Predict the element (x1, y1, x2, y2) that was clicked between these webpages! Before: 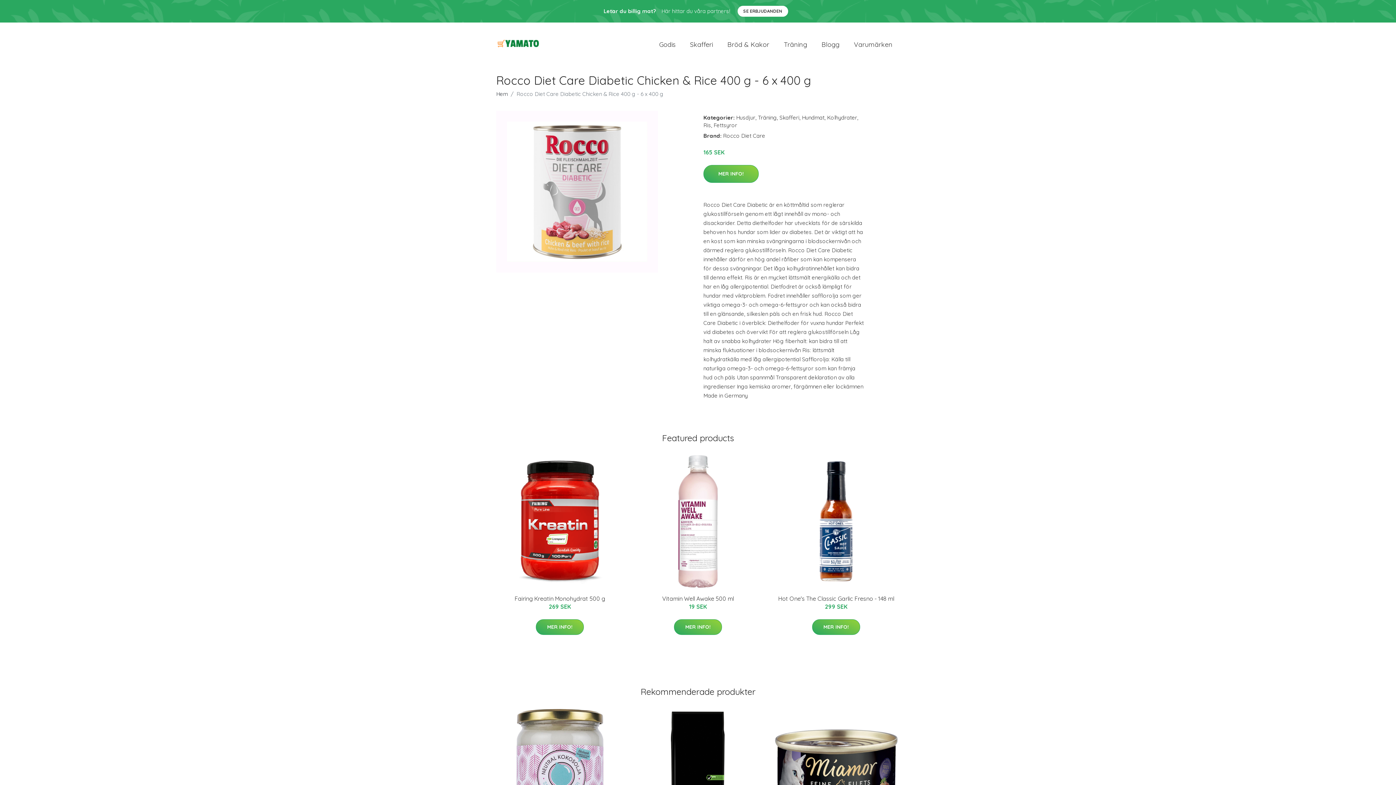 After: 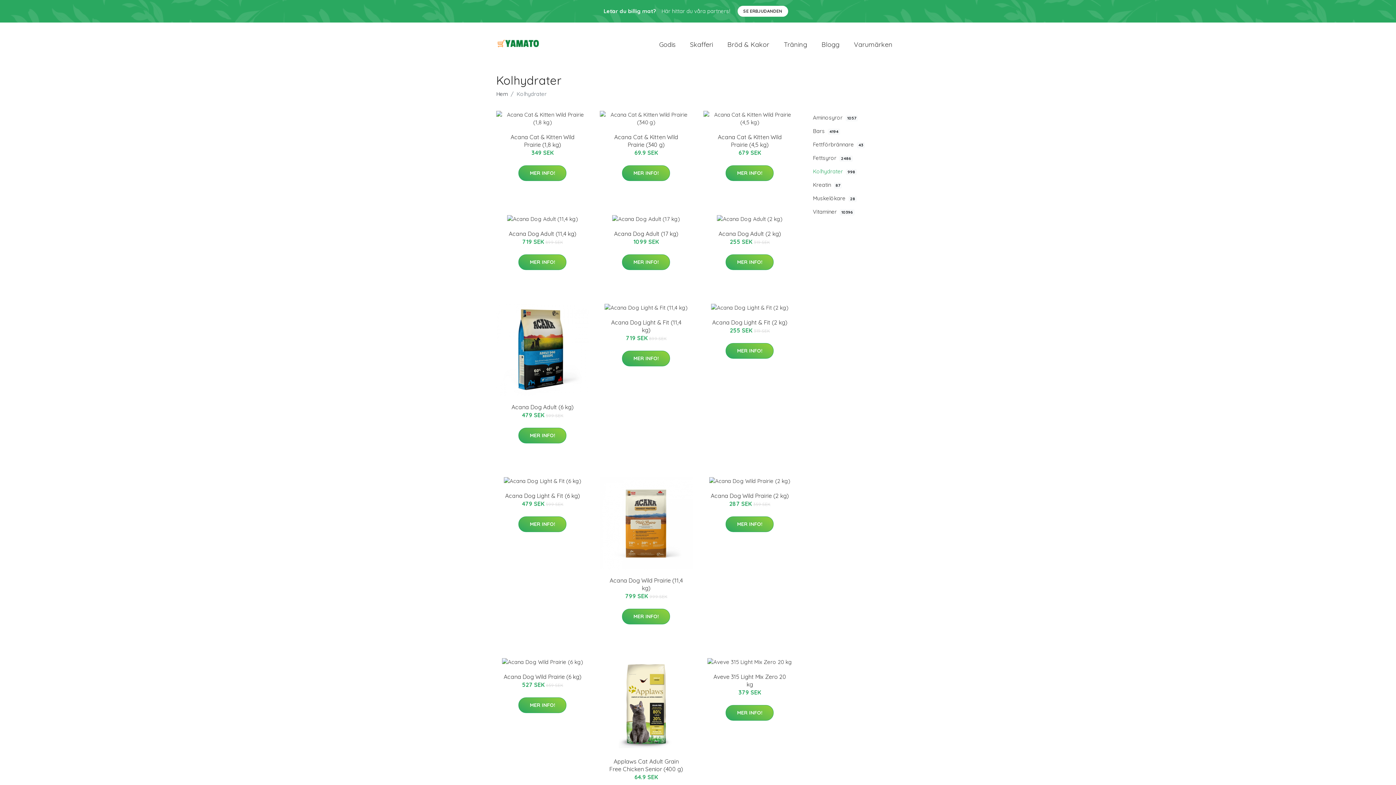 Action: bbox: (827, 114, 857, 121) label: Kolhydrater